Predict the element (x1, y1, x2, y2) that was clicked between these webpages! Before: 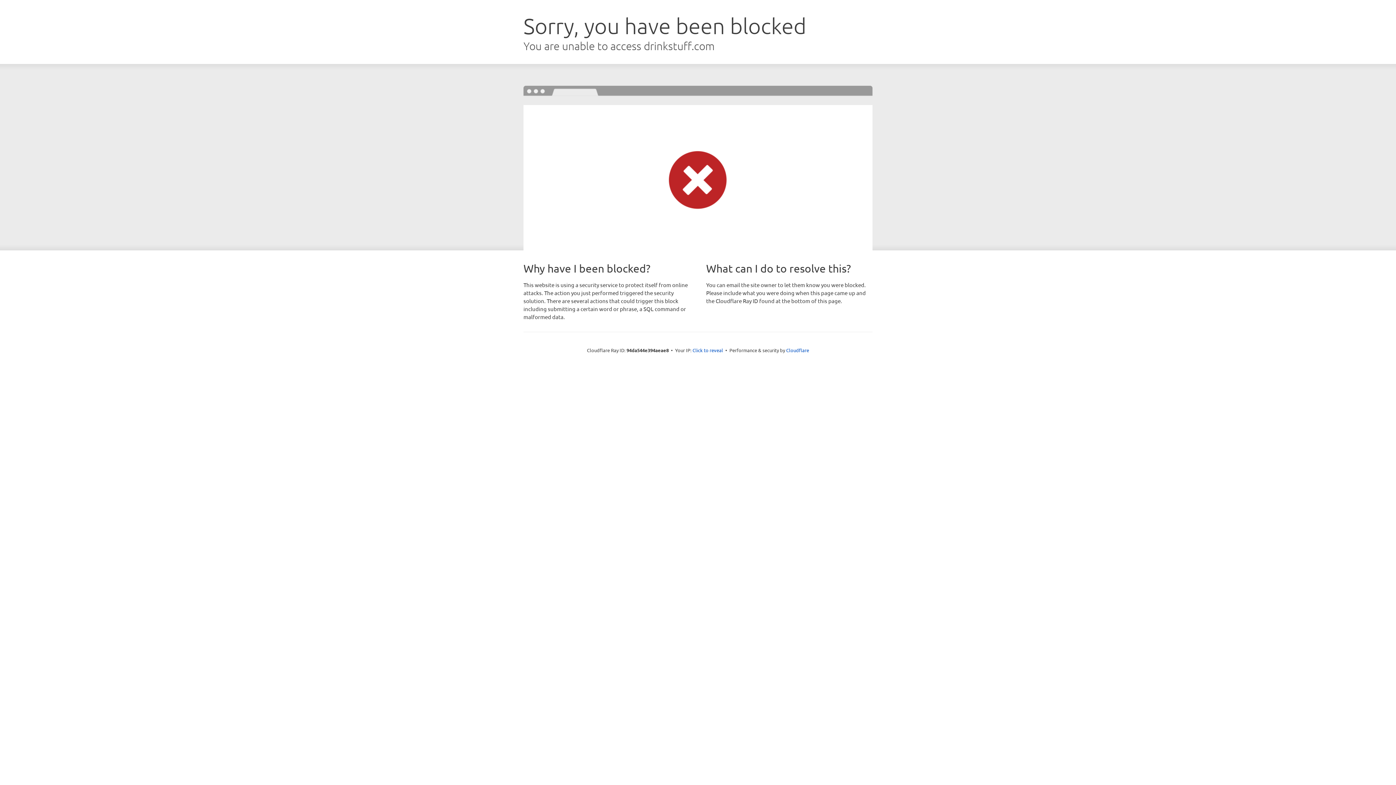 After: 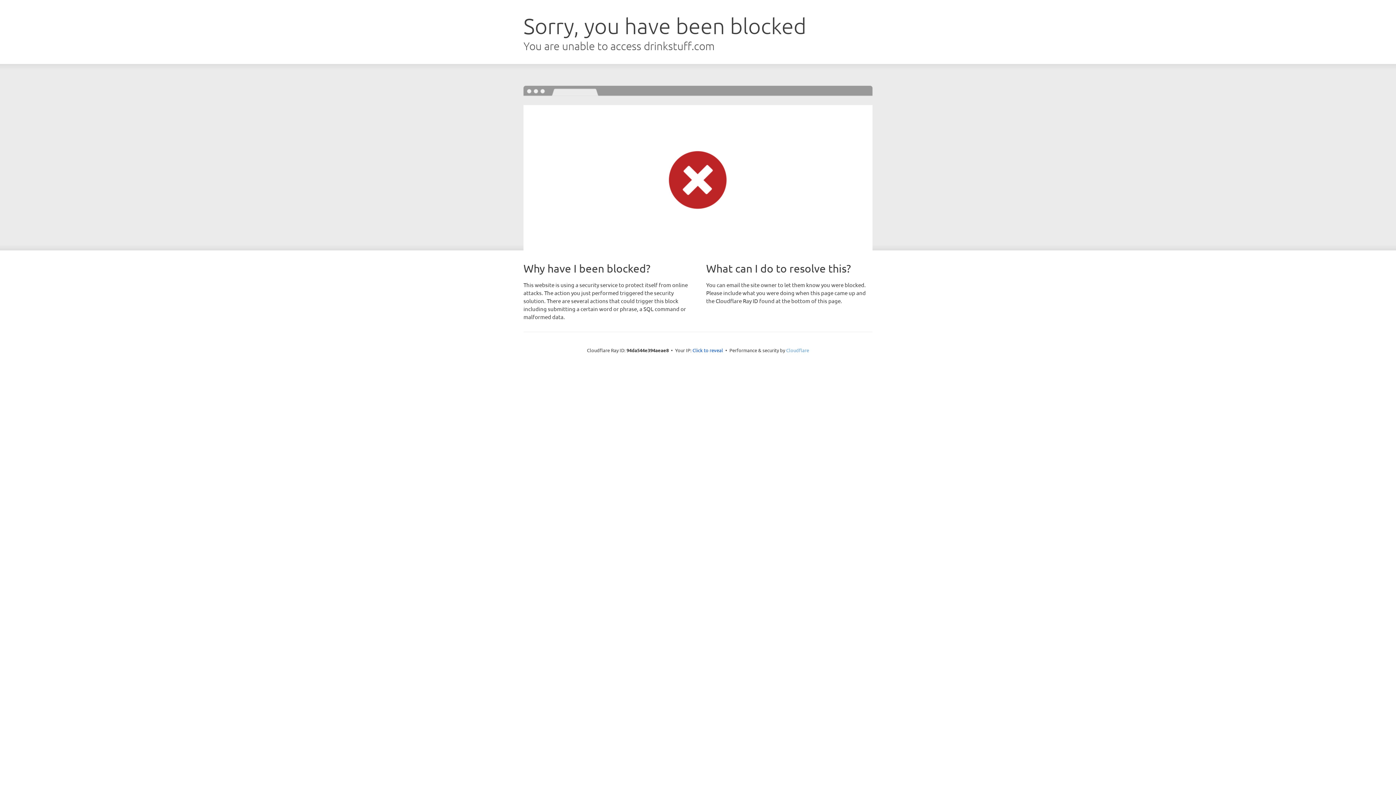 Action: bbox: (786, 347, 809, 353) label: Cloudflare